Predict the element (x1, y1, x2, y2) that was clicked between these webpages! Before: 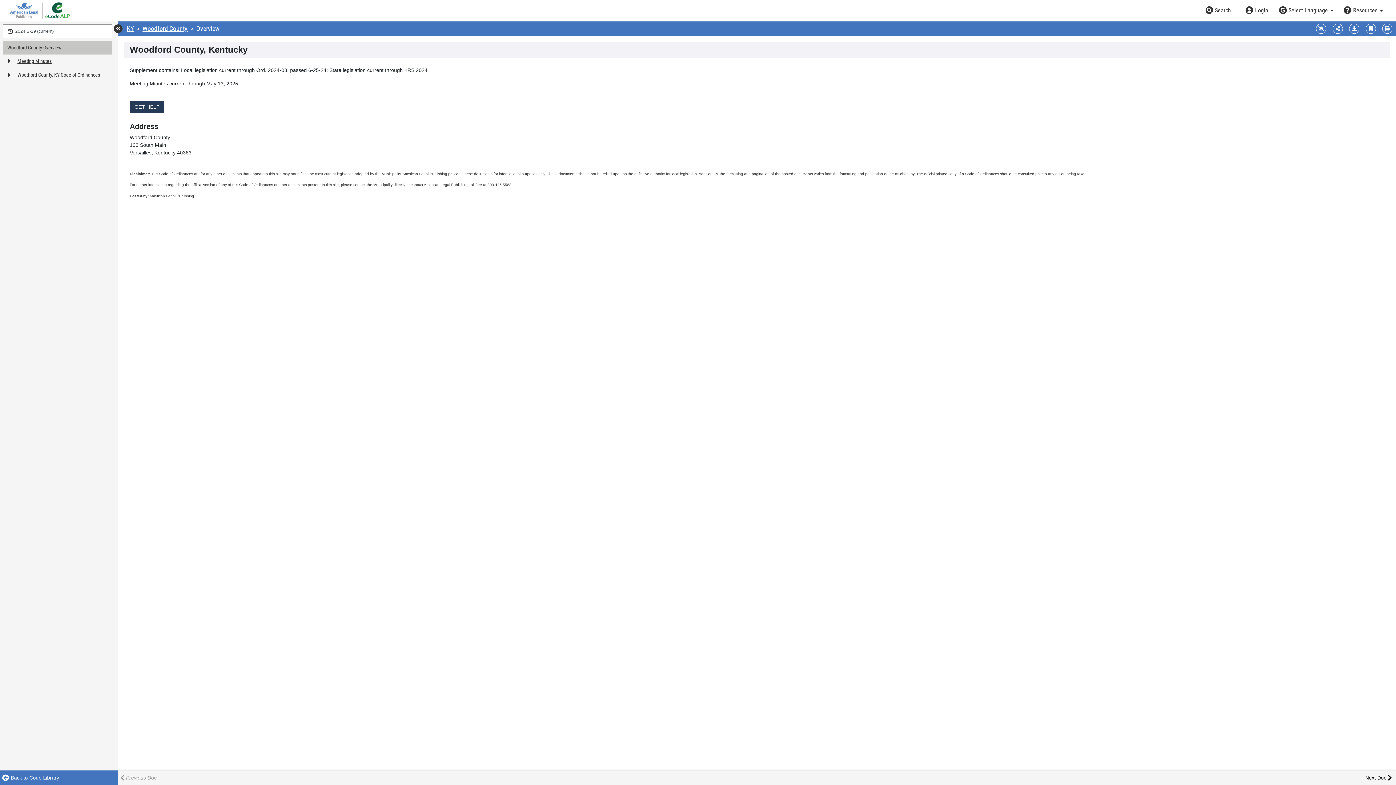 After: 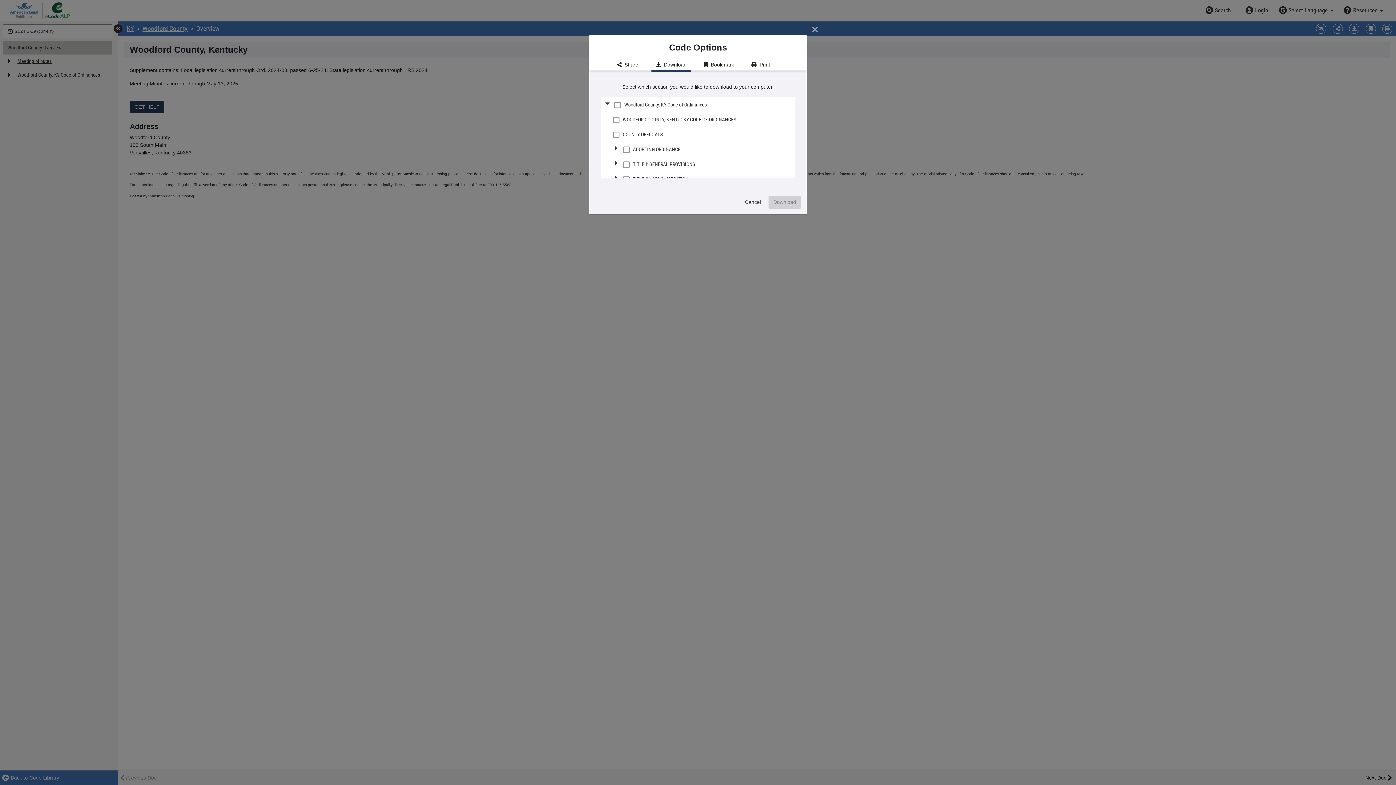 Action: label: Download bbox: (1349, 23, 1359, 33)